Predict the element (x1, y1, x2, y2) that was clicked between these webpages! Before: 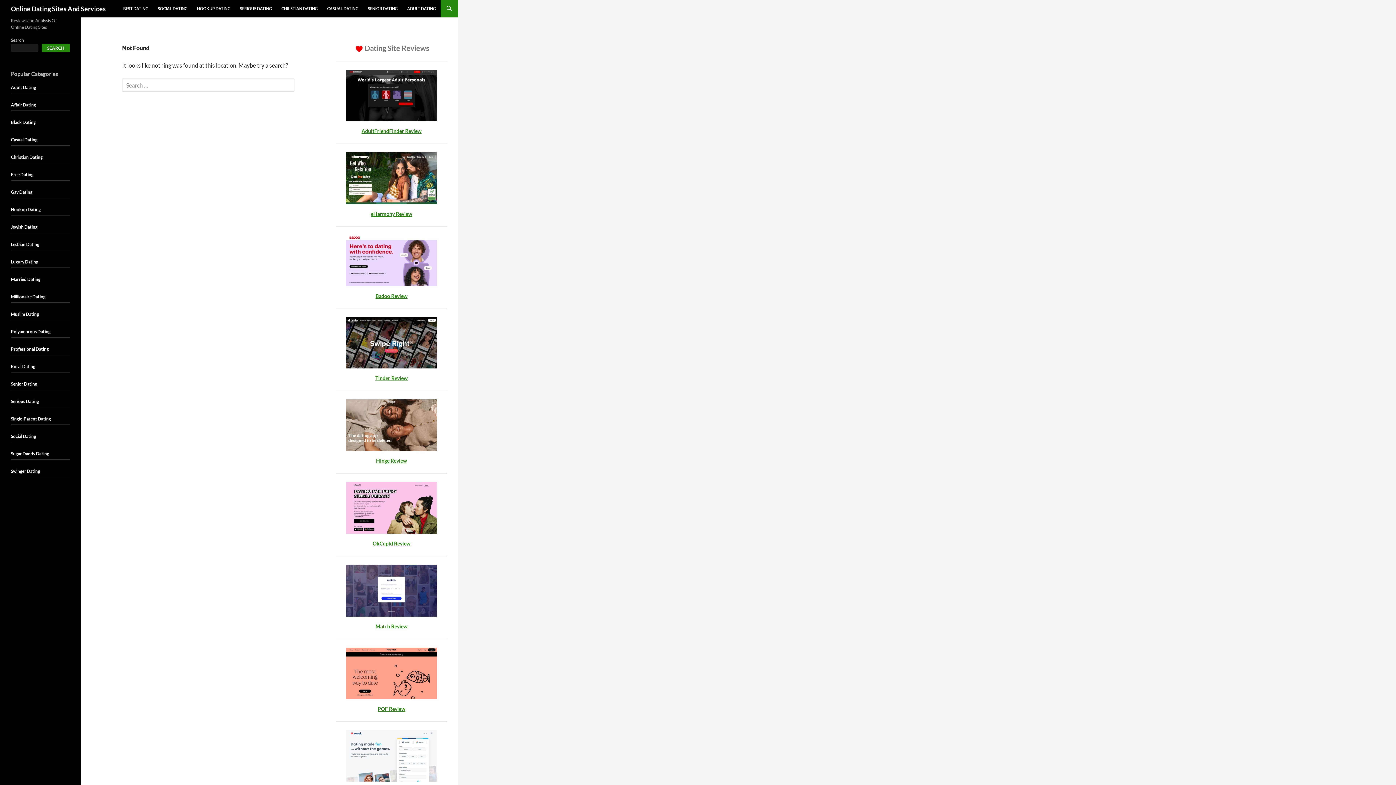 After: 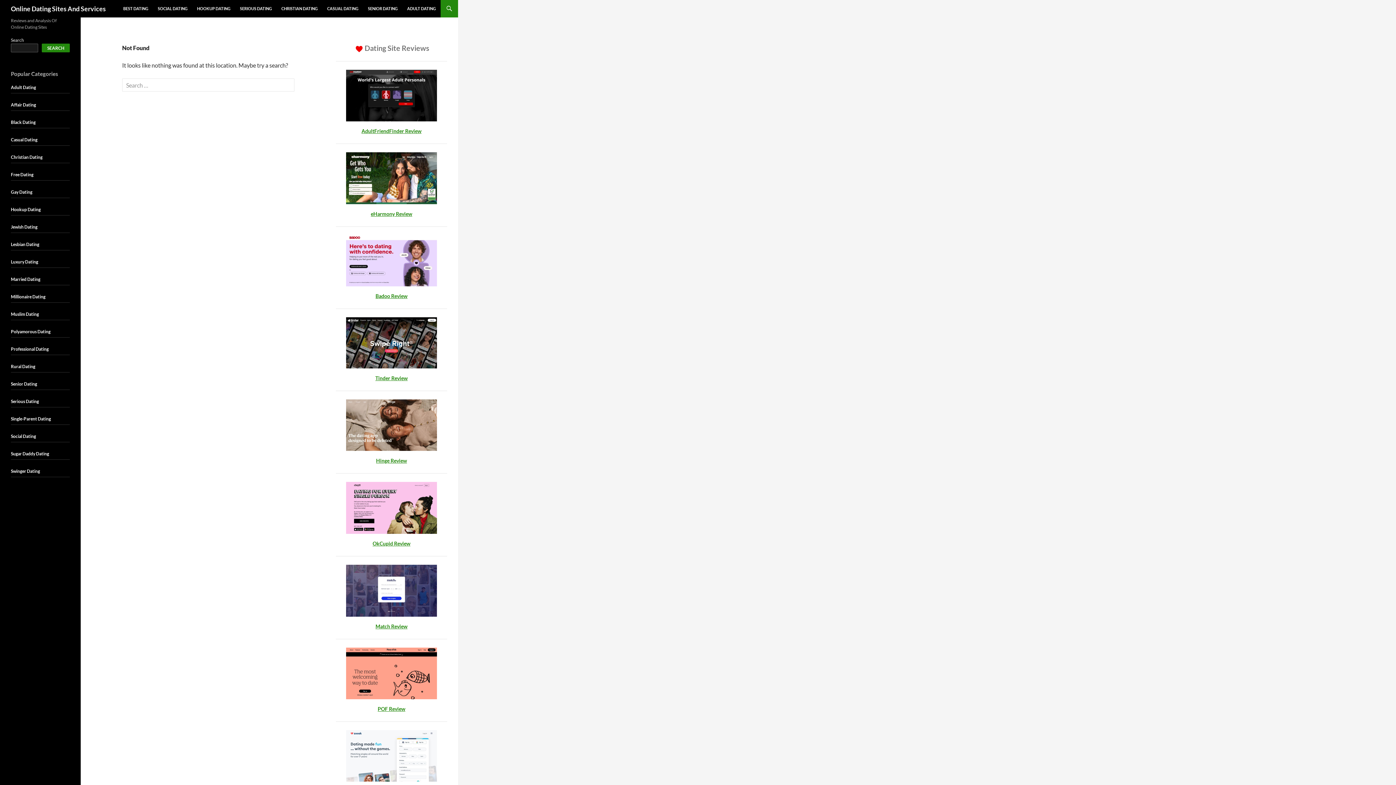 Action: bbox: (41, 43, 69, 52) label: Search